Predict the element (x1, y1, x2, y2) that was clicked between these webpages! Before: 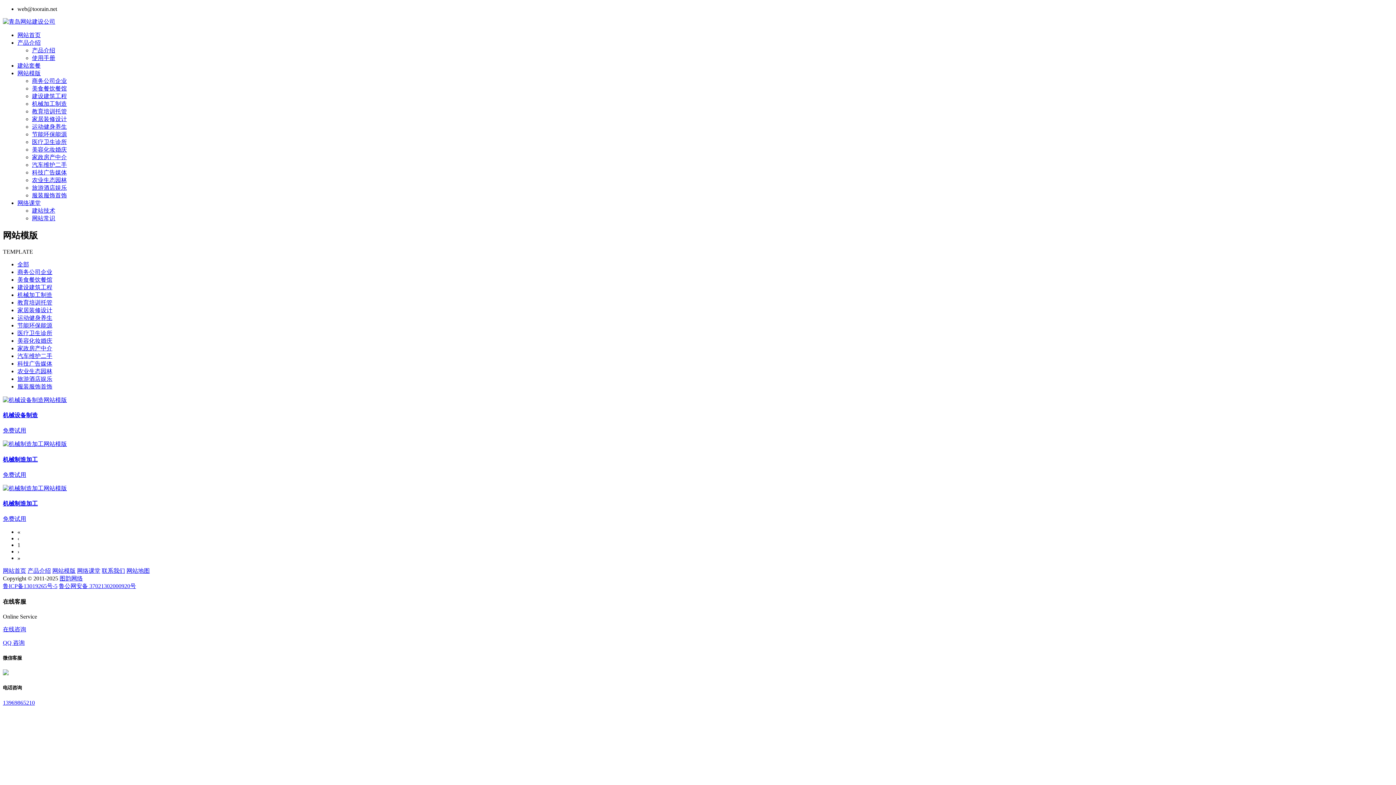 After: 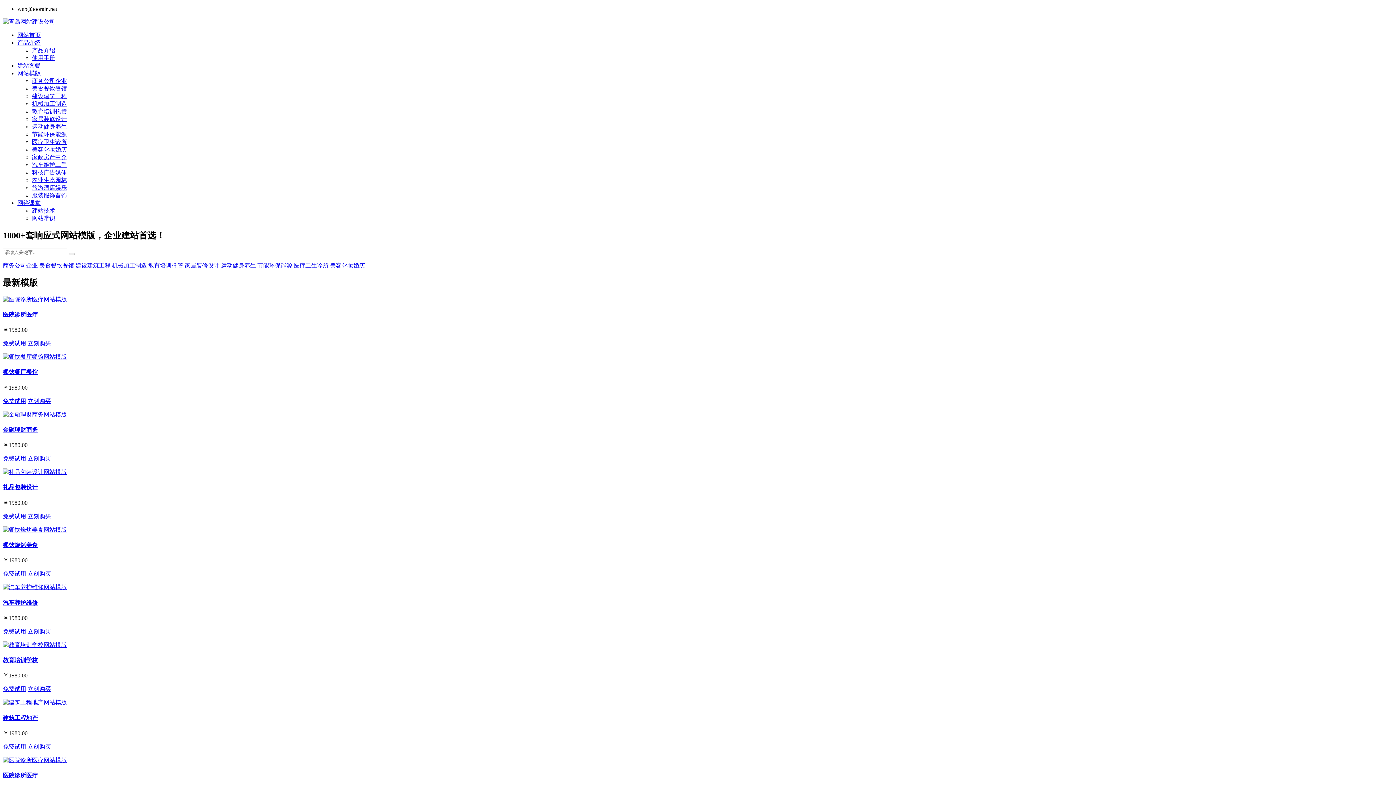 Action: bbox: (59, 575, 82, 581) label: 图韵网络